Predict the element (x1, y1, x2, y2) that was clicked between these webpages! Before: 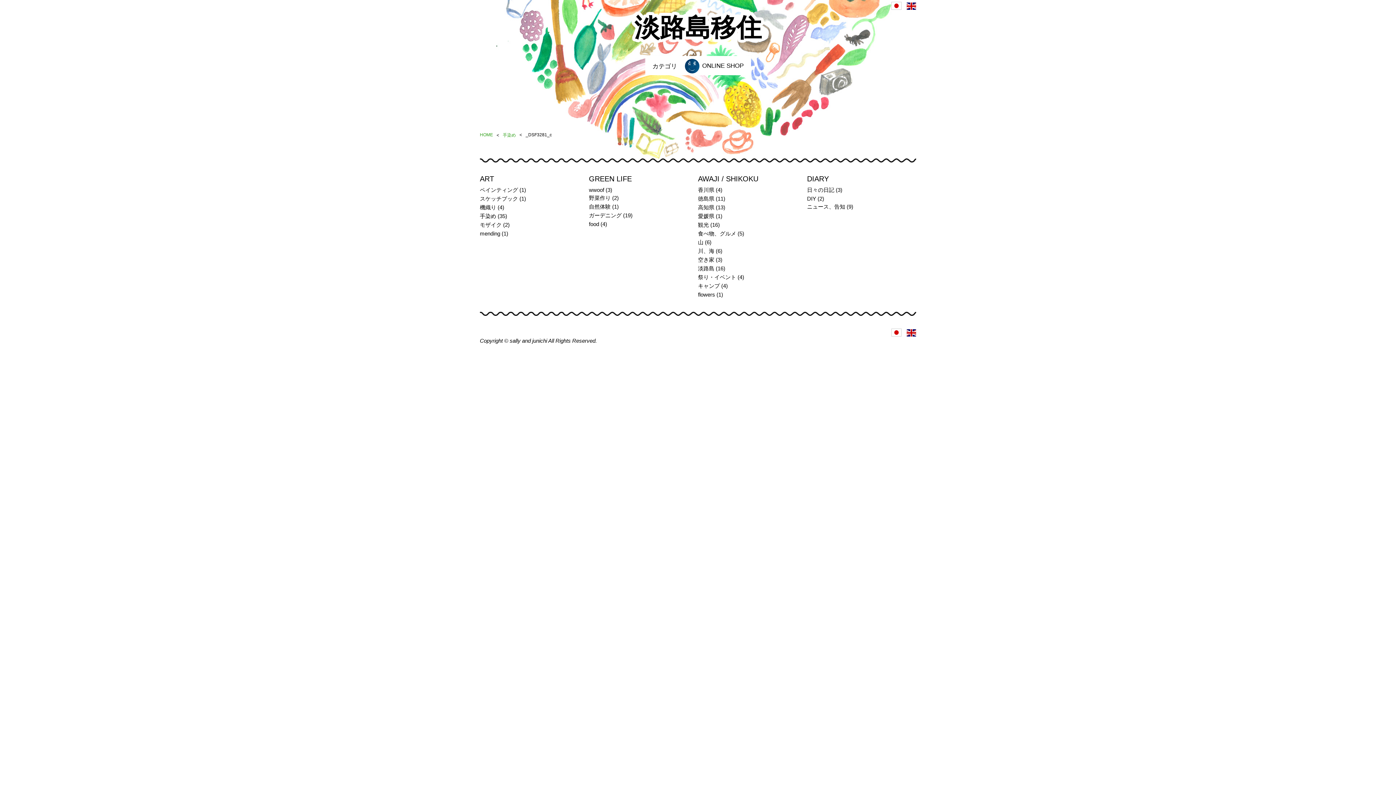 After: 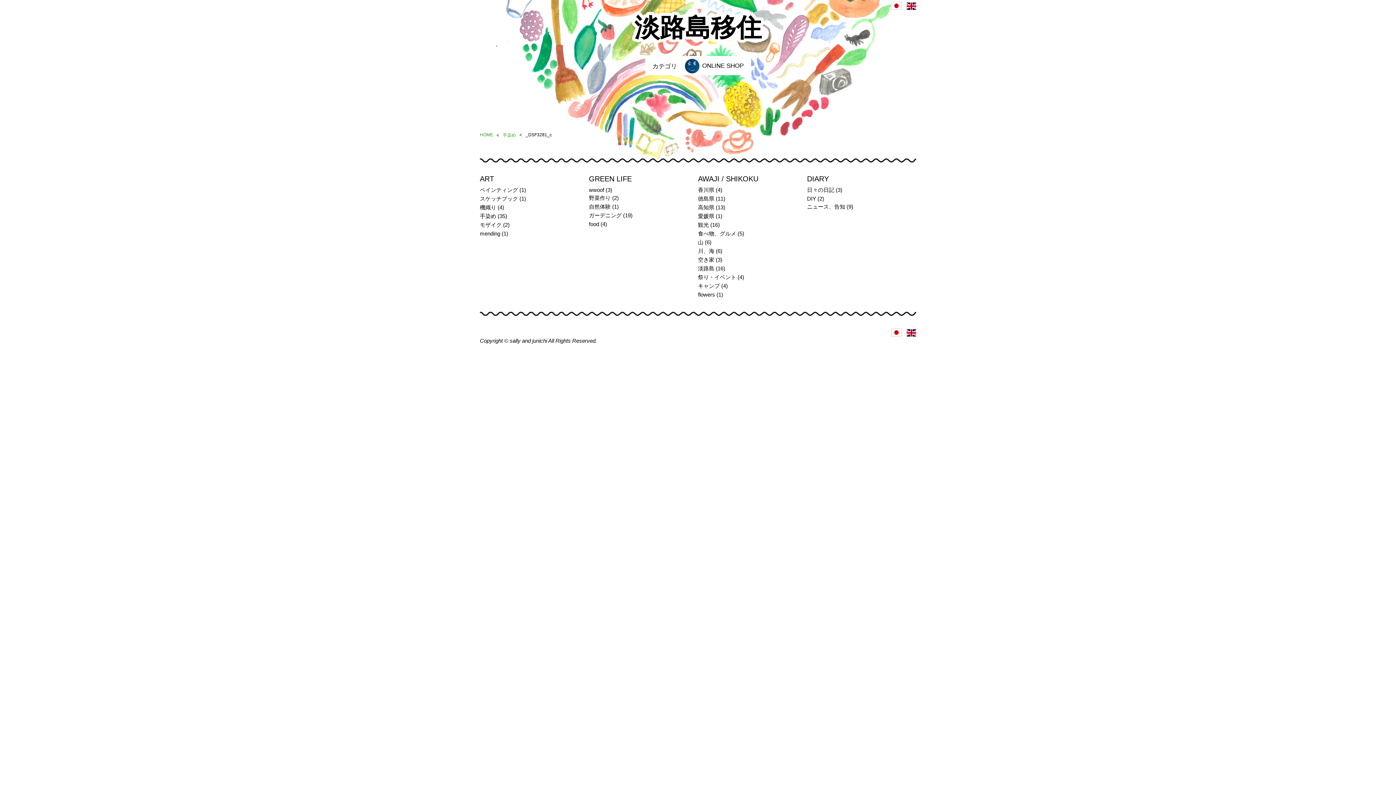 Action: bbox: (891, 1, 901, 9)